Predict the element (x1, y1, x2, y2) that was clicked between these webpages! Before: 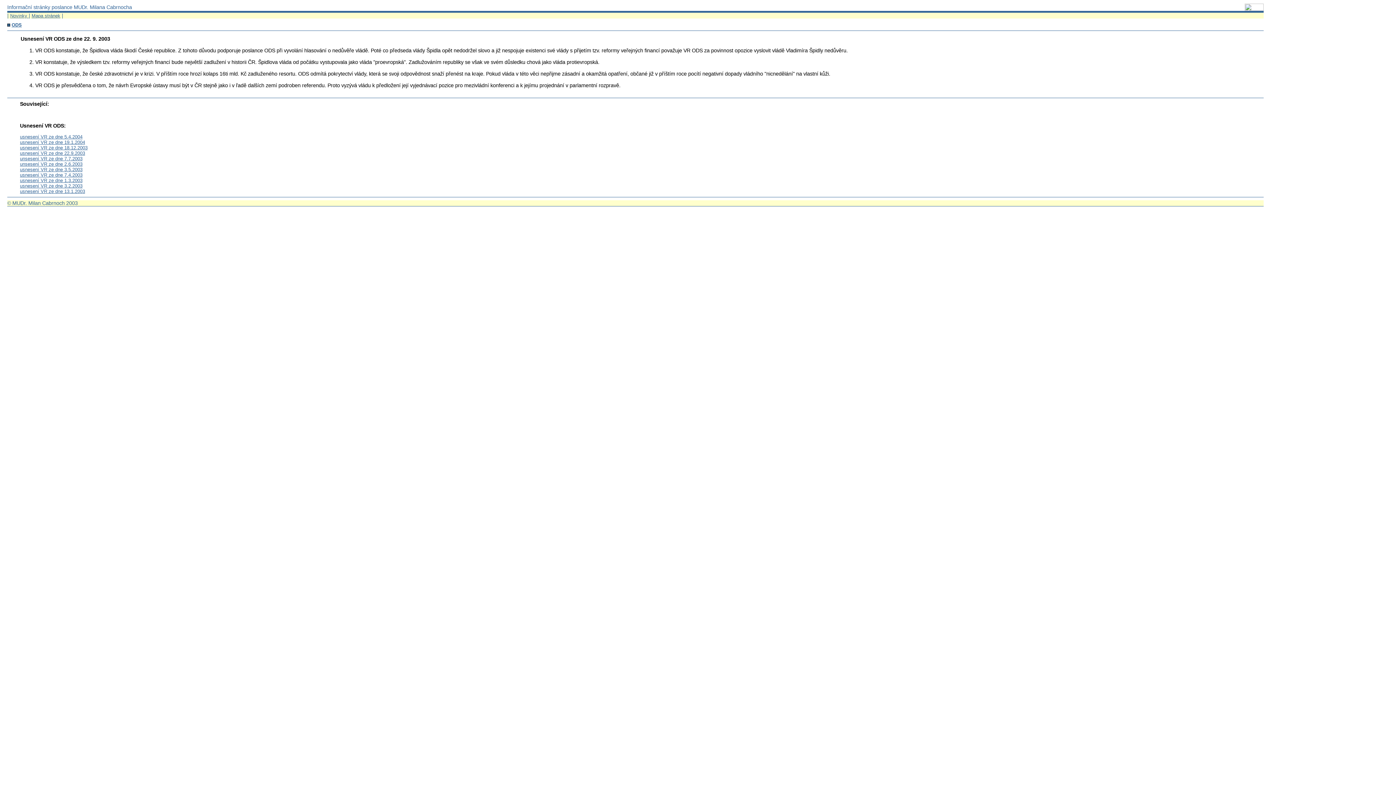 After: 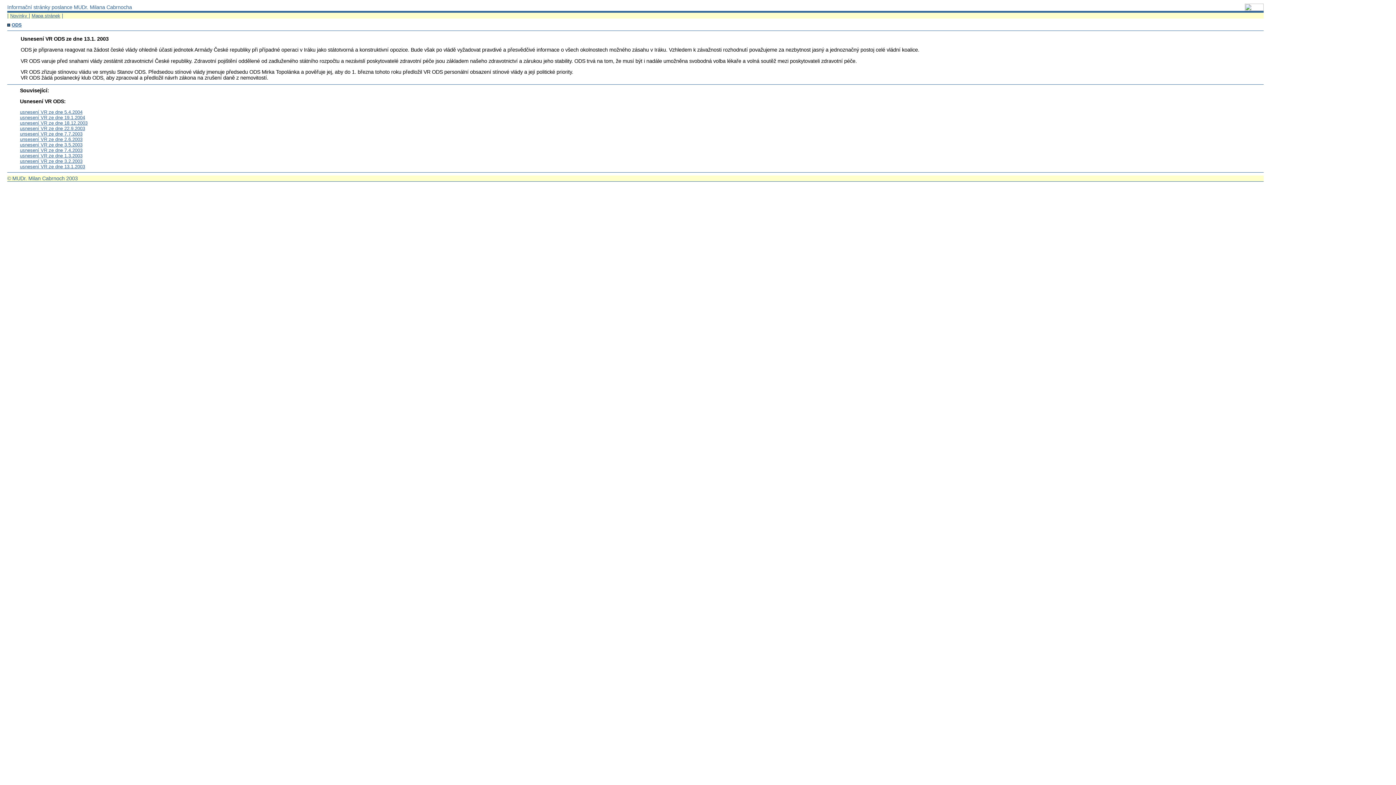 Action: label: usnesení VR ze dne 13.1.2003 bbox: (20, 188, 85, 194)